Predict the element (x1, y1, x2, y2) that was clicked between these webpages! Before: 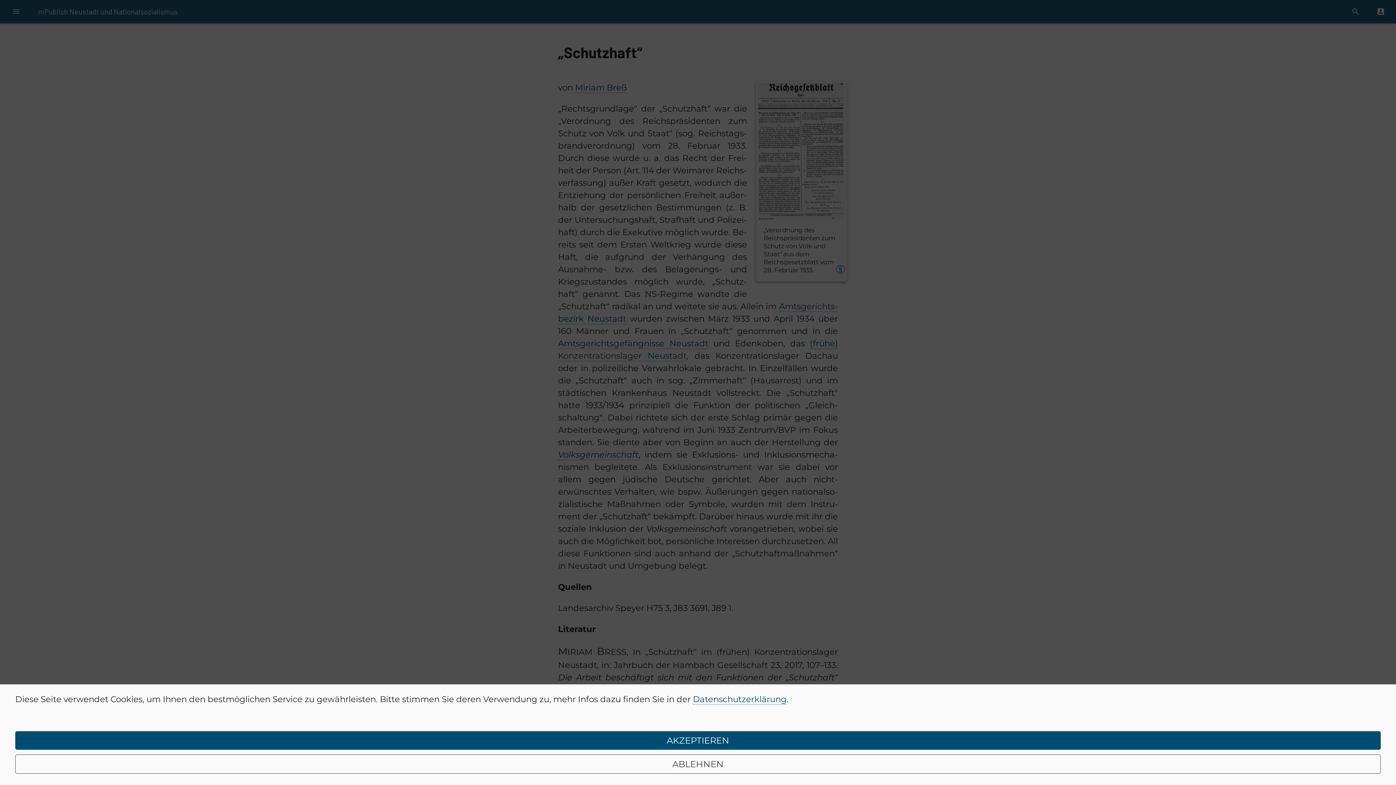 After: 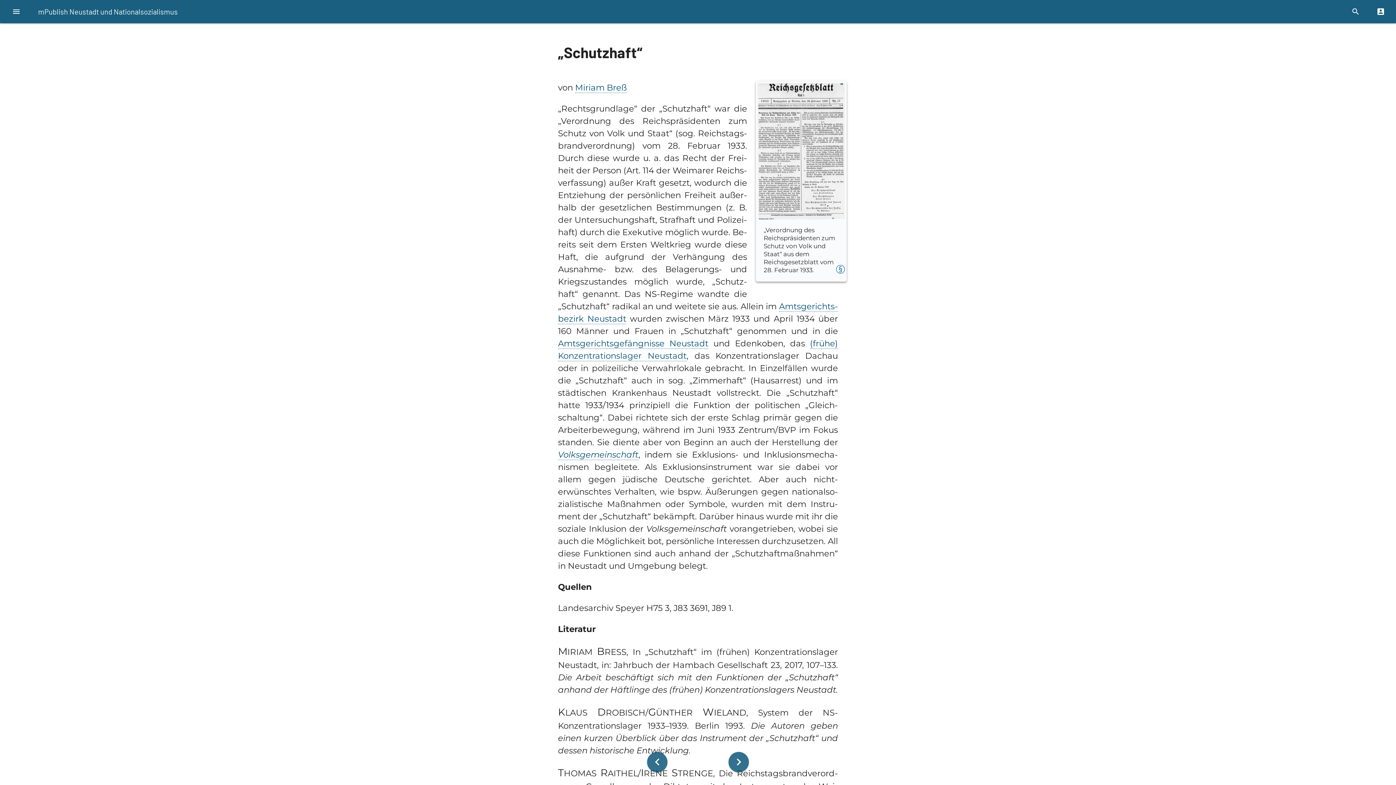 Action: label: AKZEPTIEREN bbox: (15, 731, 1381, 749)